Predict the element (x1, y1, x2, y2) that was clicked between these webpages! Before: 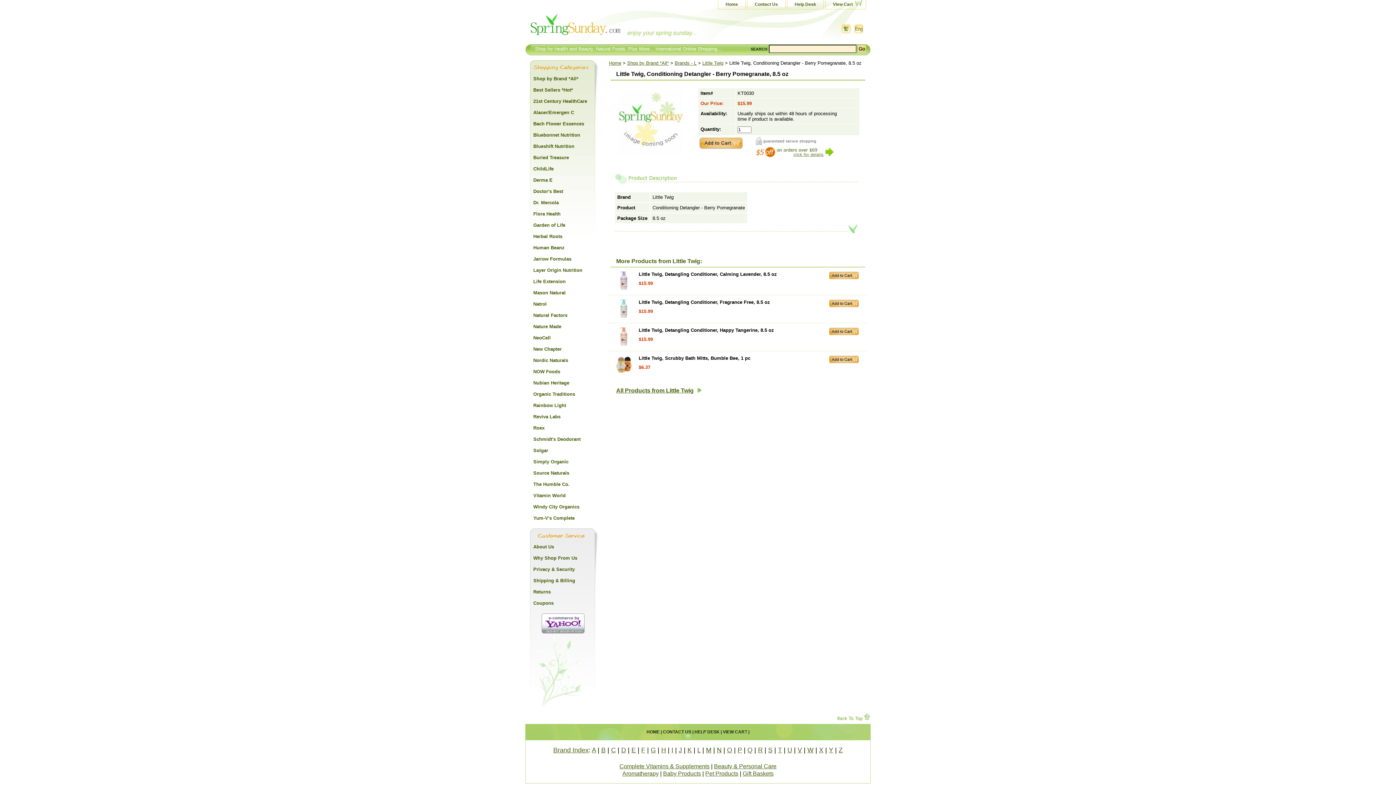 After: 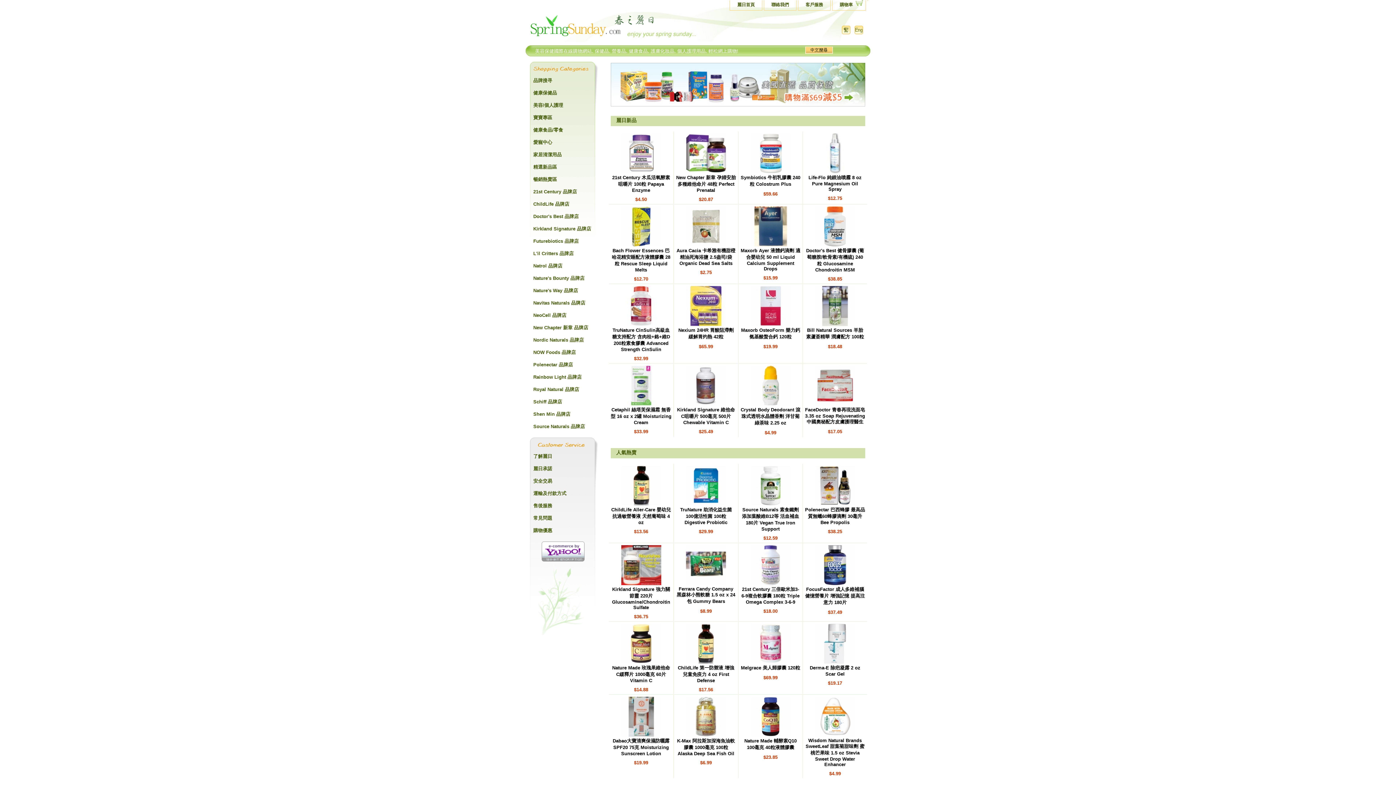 Action: bbox: (840, 29, 852, 35)